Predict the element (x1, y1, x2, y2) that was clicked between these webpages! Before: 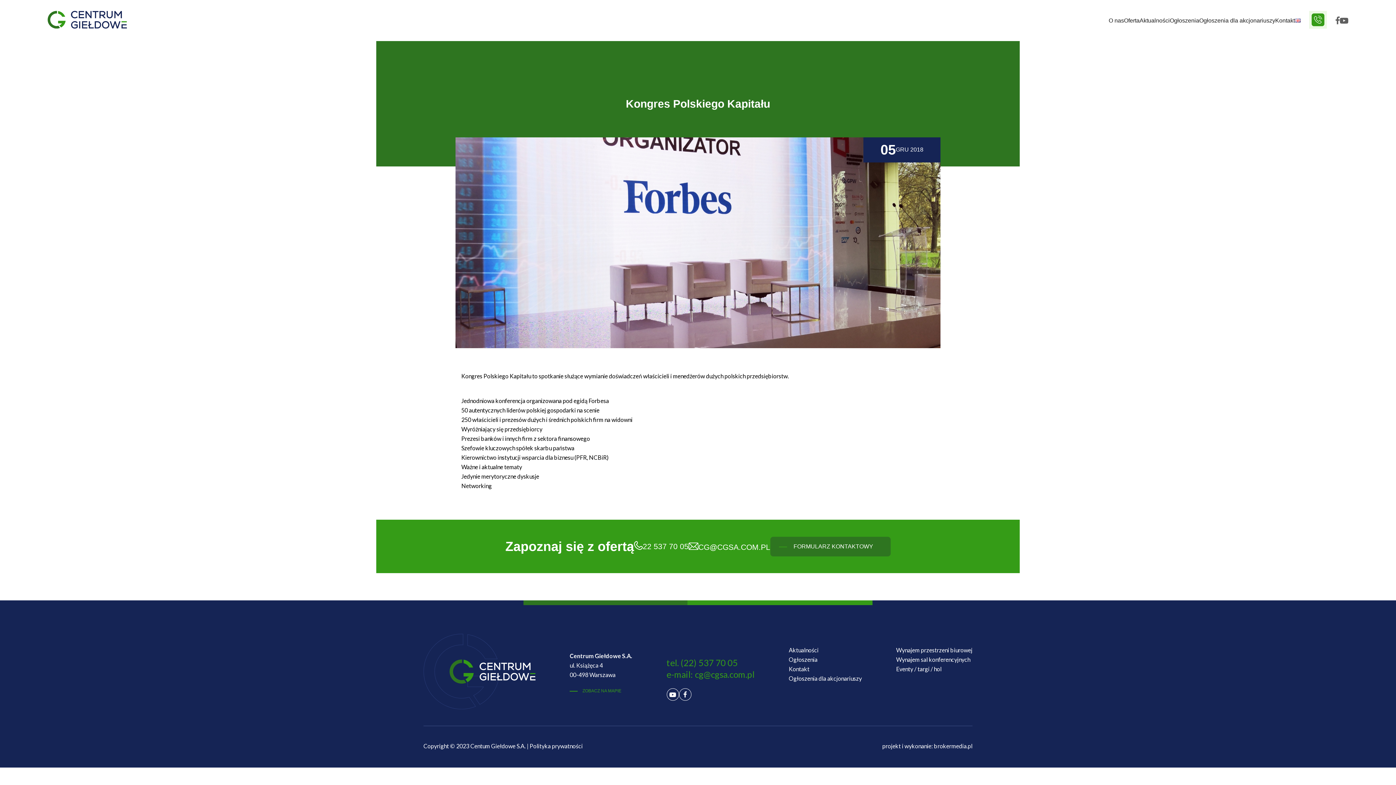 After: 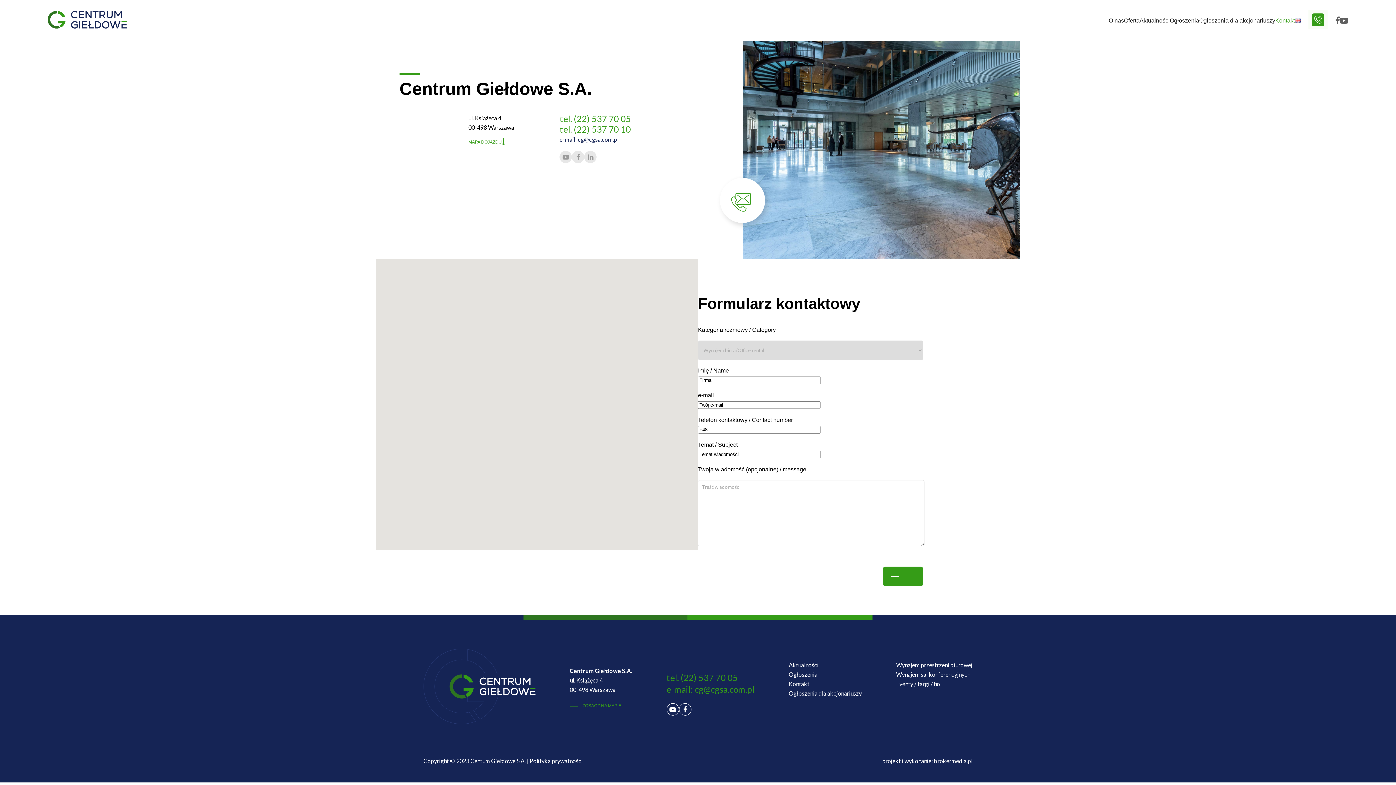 Action: bbox: (569, 688, 621, 693) label: ZOBACZ NA MAPIE